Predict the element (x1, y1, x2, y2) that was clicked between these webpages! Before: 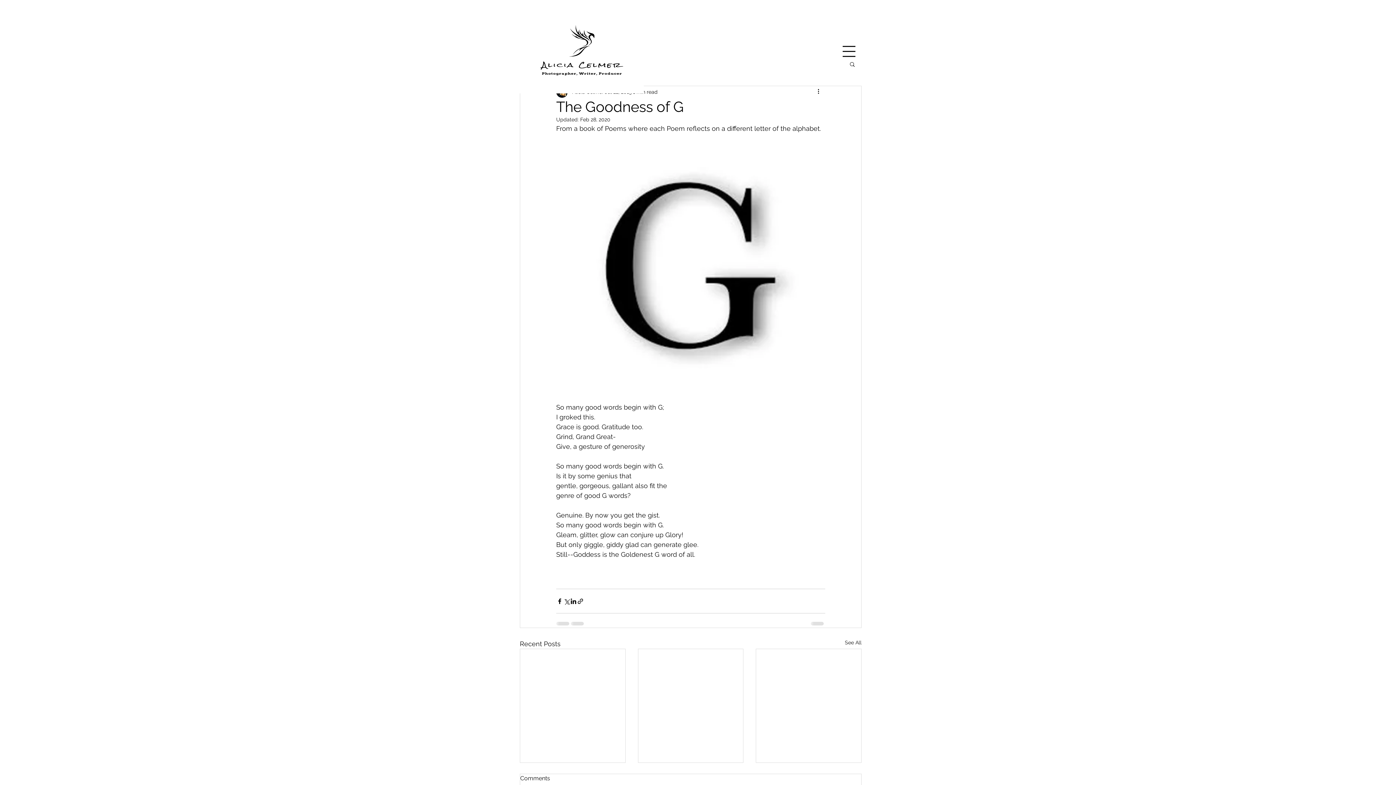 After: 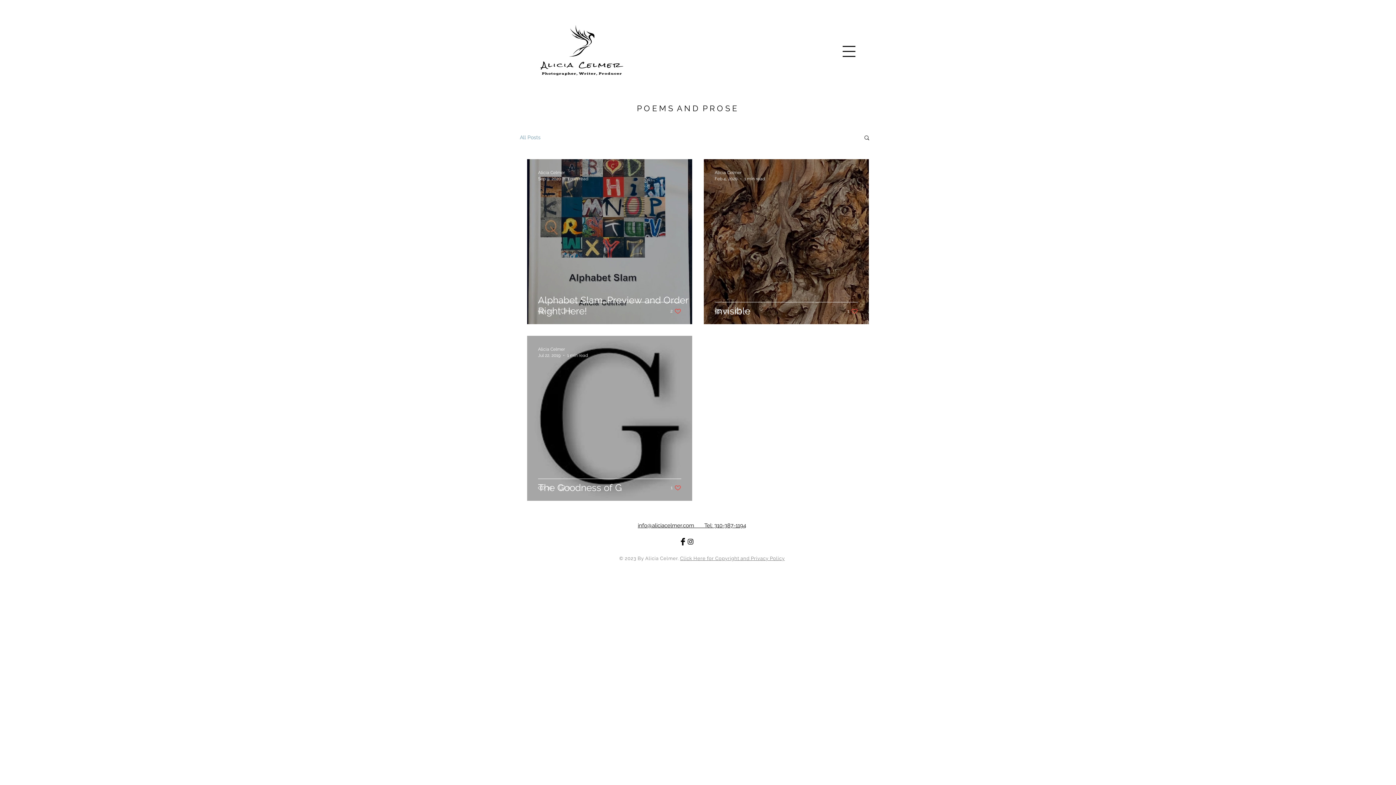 Action: label: See All bbox: (845, 639, 861, 649)